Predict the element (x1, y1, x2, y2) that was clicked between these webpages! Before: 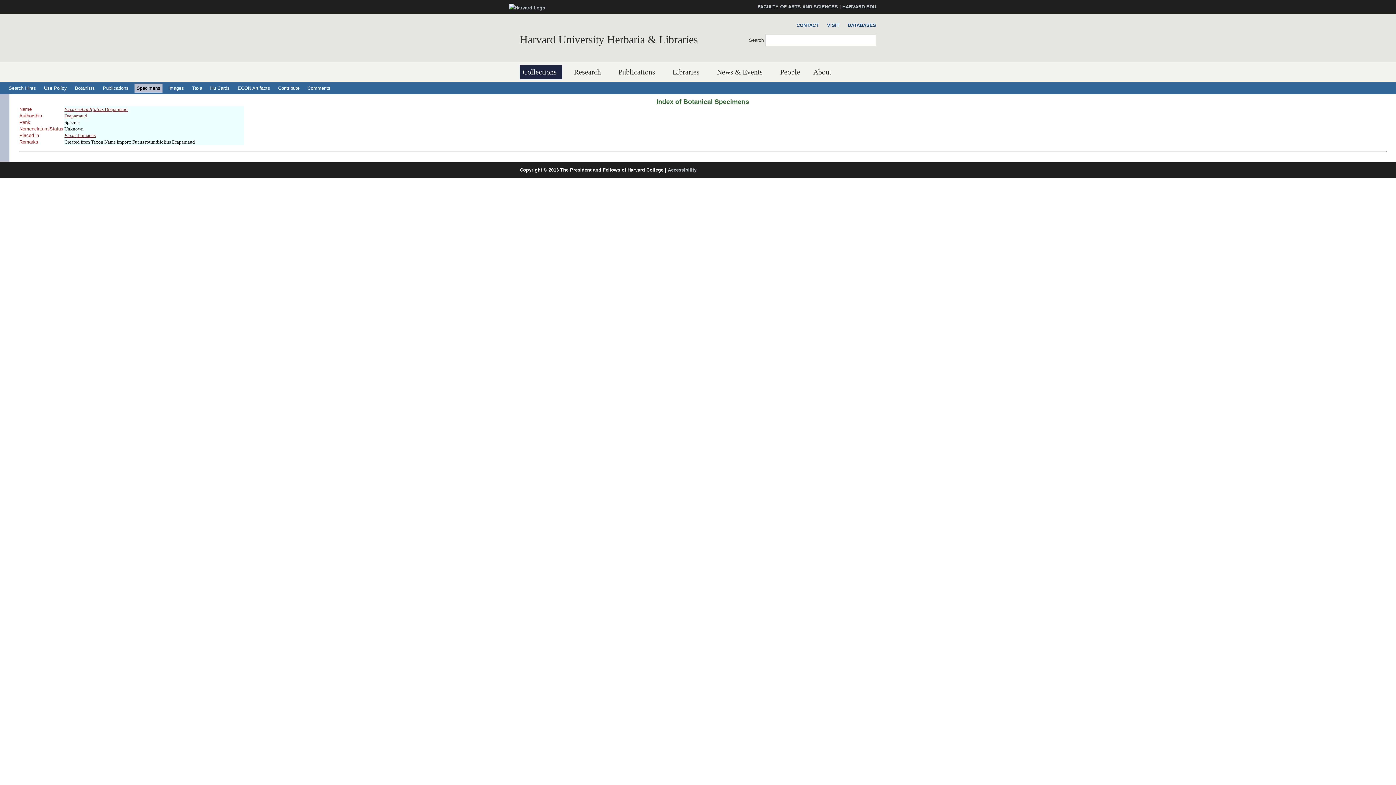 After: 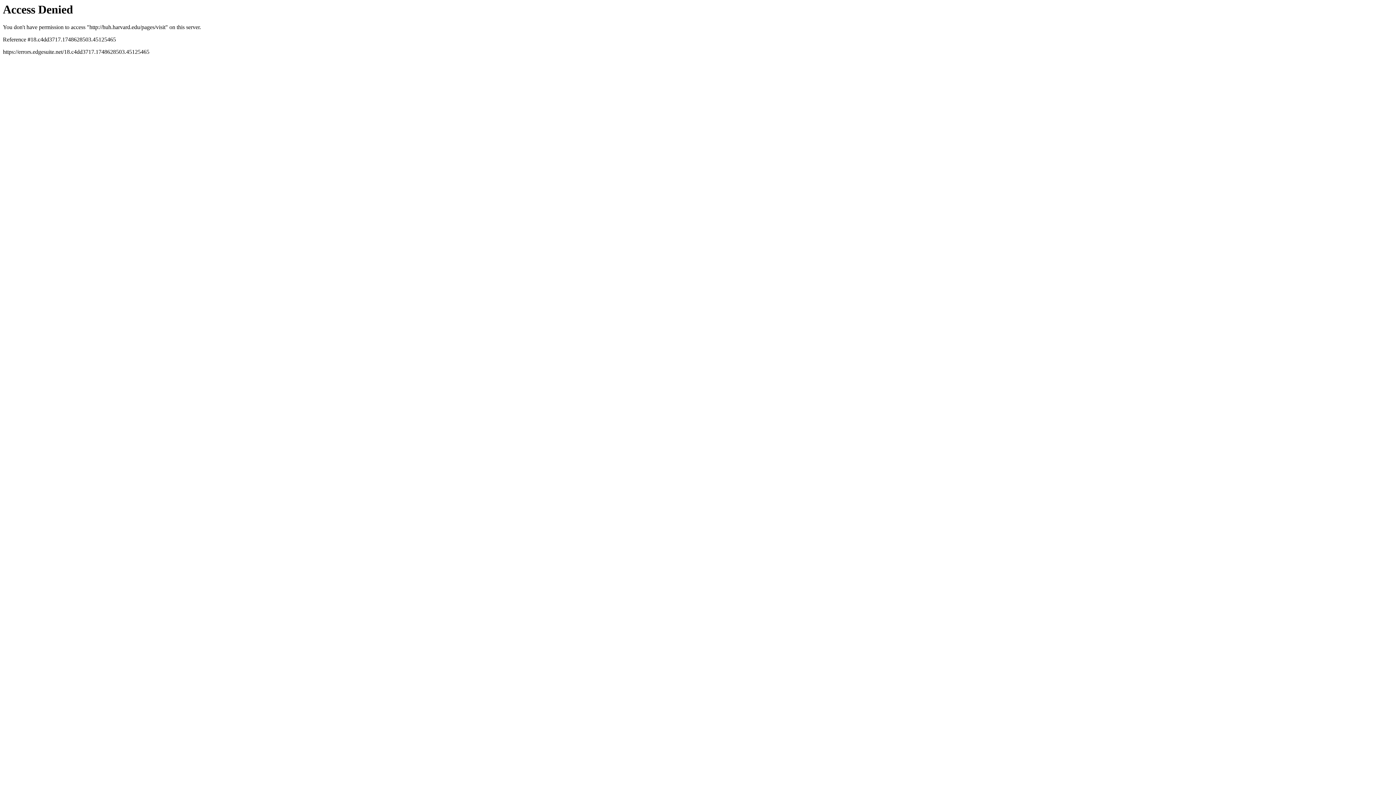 Action: label: VISIT bbox: (823, 21, 839, 29)